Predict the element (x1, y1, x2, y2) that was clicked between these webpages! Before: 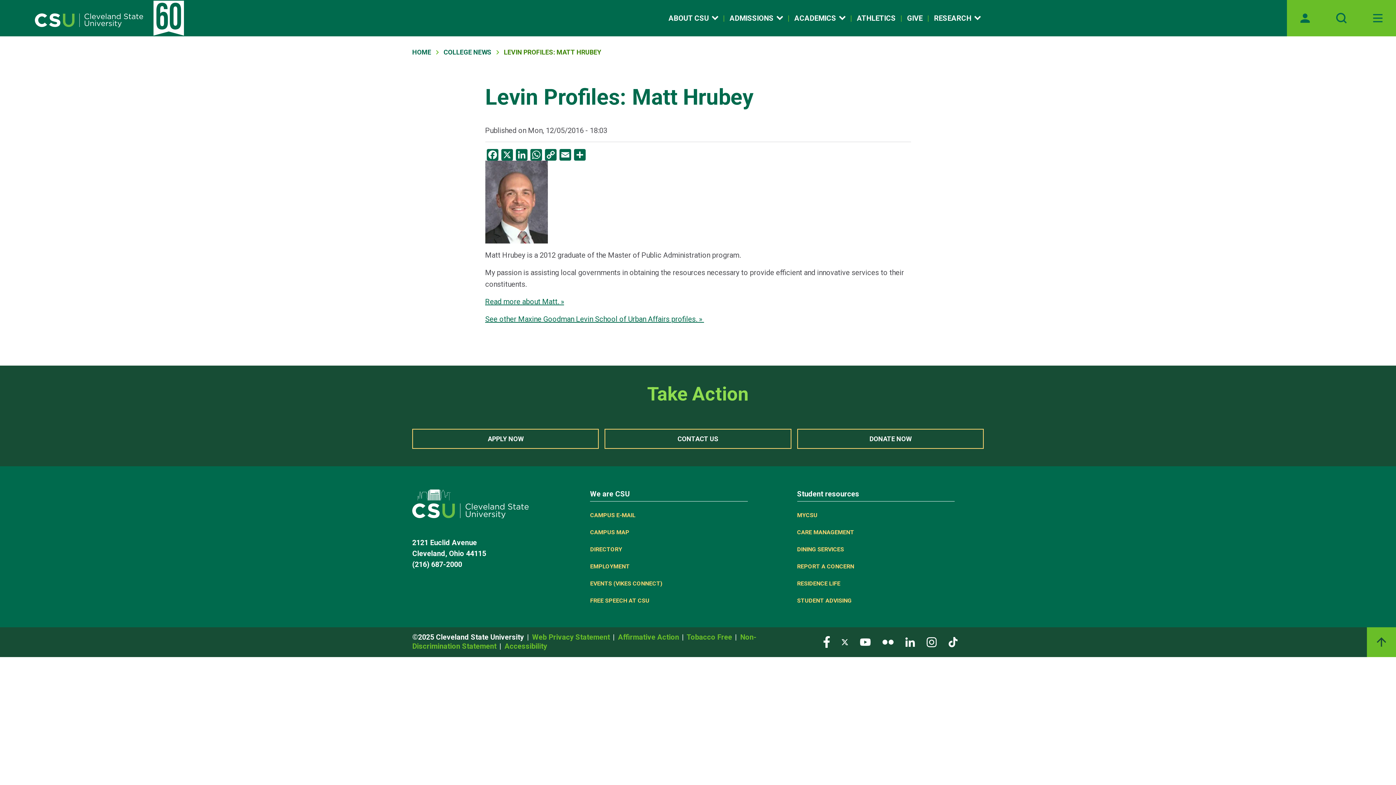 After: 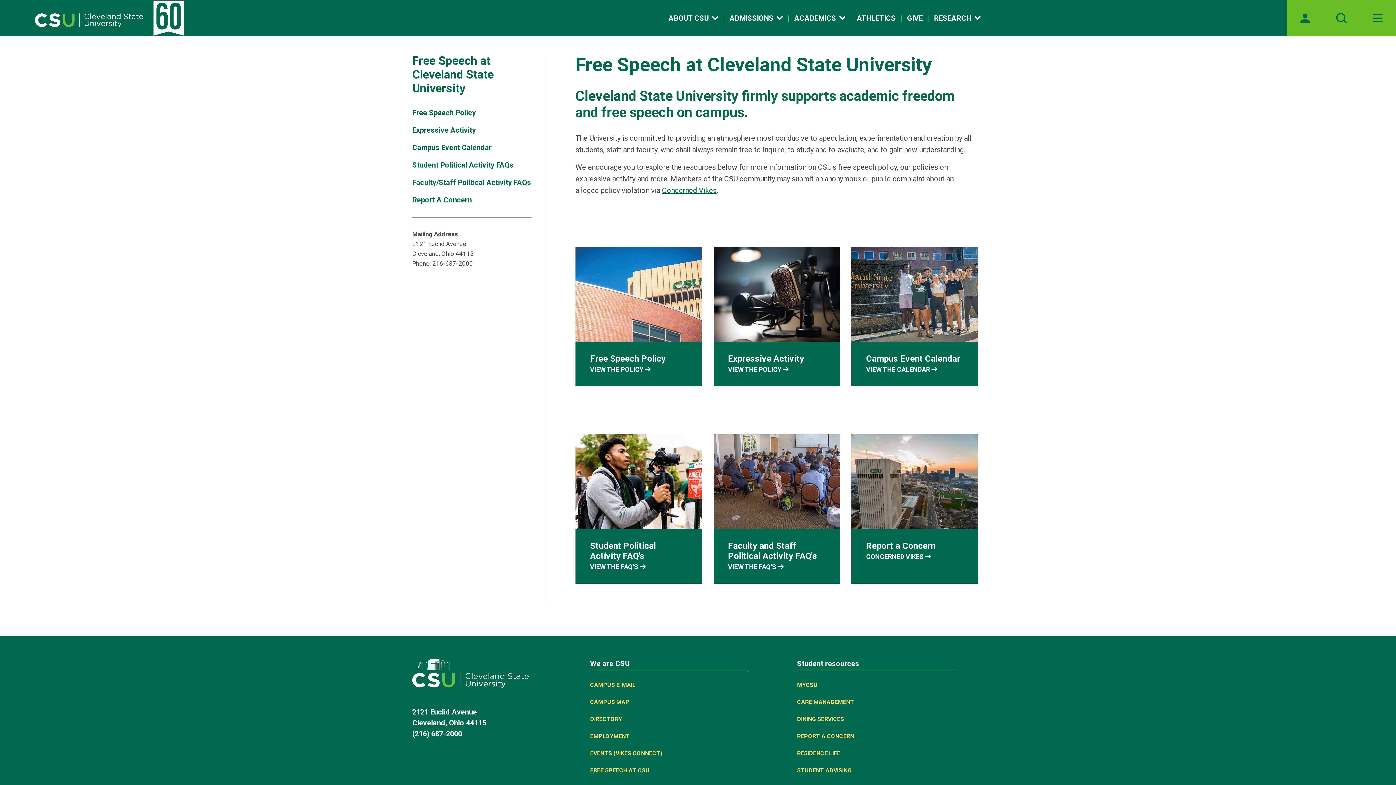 Action: label: FREE SPEECH AT CSU bbox: (590, 597, 649, 604)